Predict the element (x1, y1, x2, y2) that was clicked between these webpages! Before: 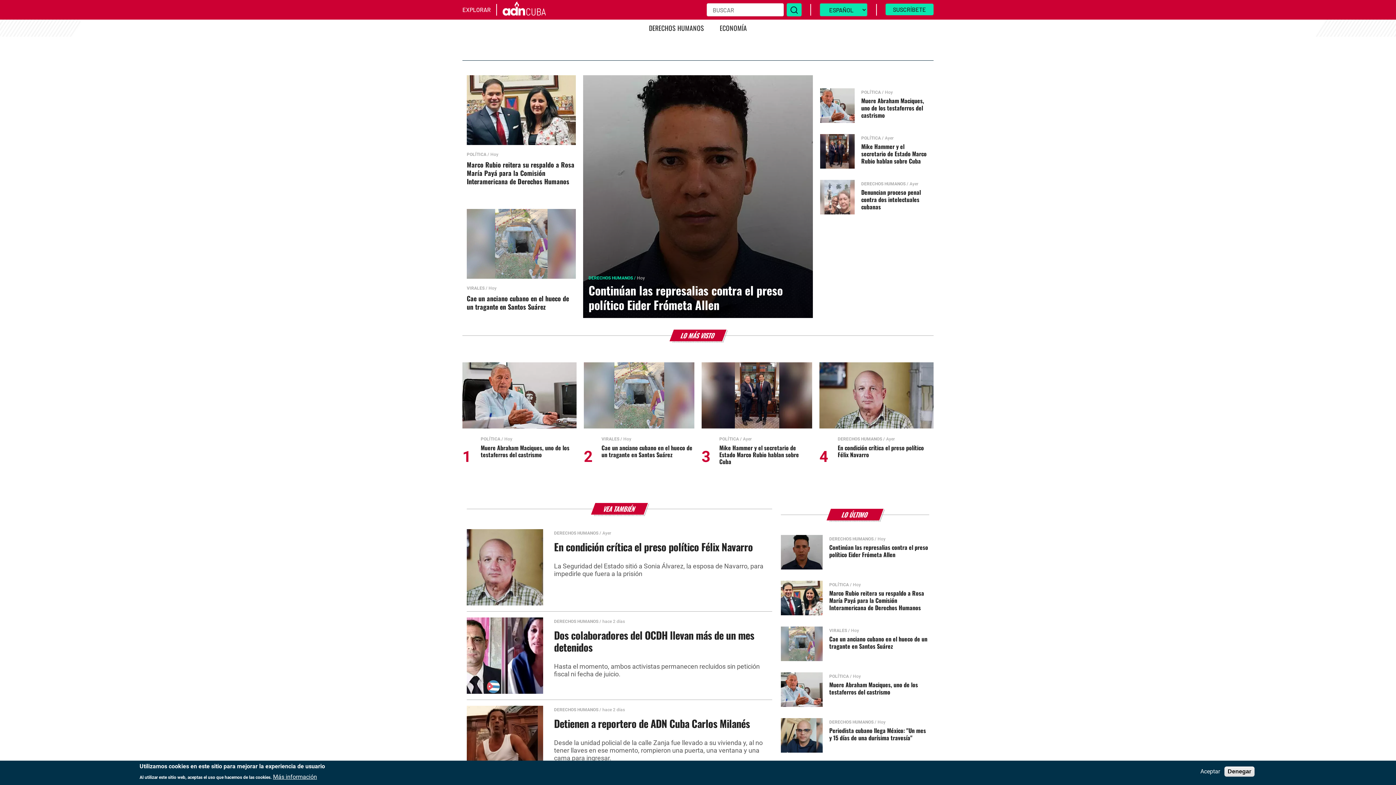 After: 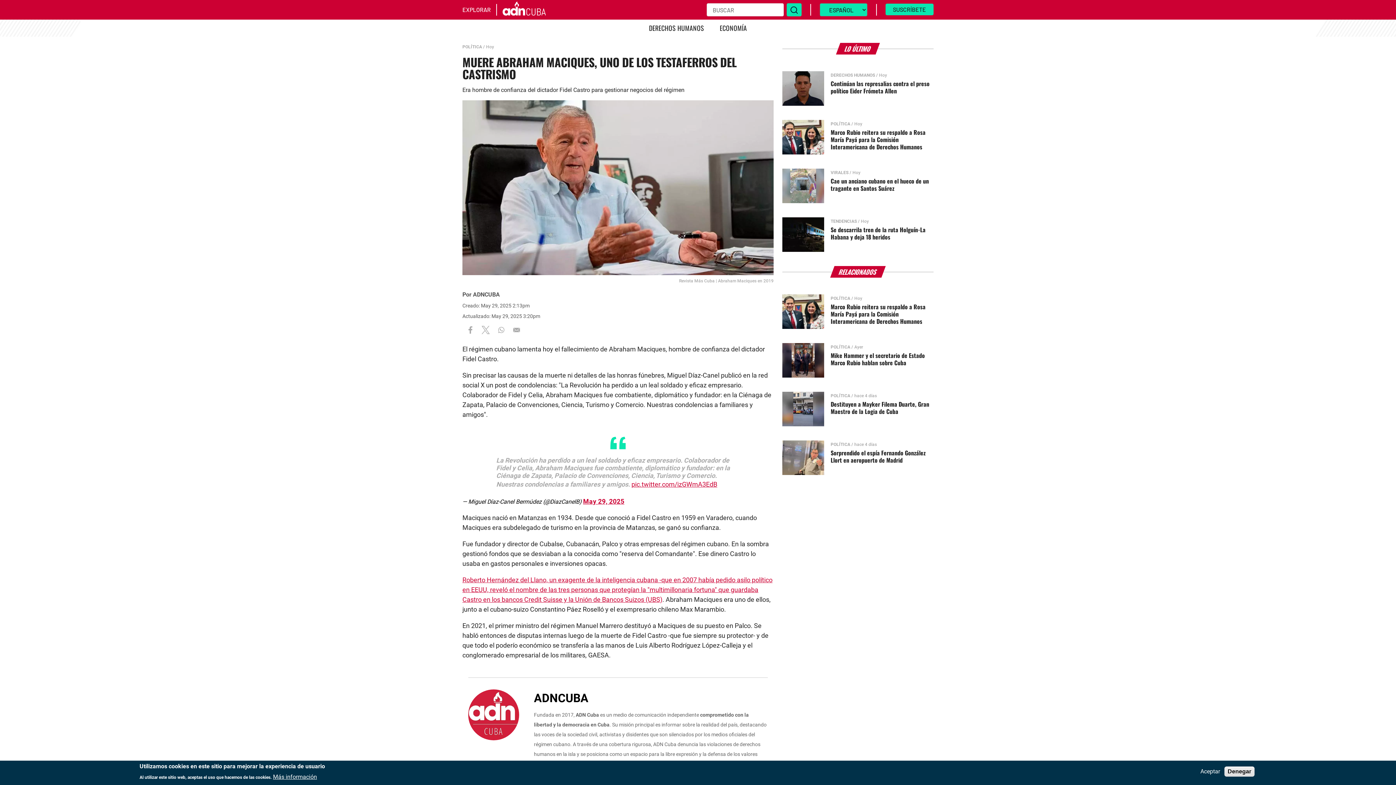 Action: bbox: (861, 96, 929, 118) label: Muere Abraham Maciques, uno de los testaferros del castrismo